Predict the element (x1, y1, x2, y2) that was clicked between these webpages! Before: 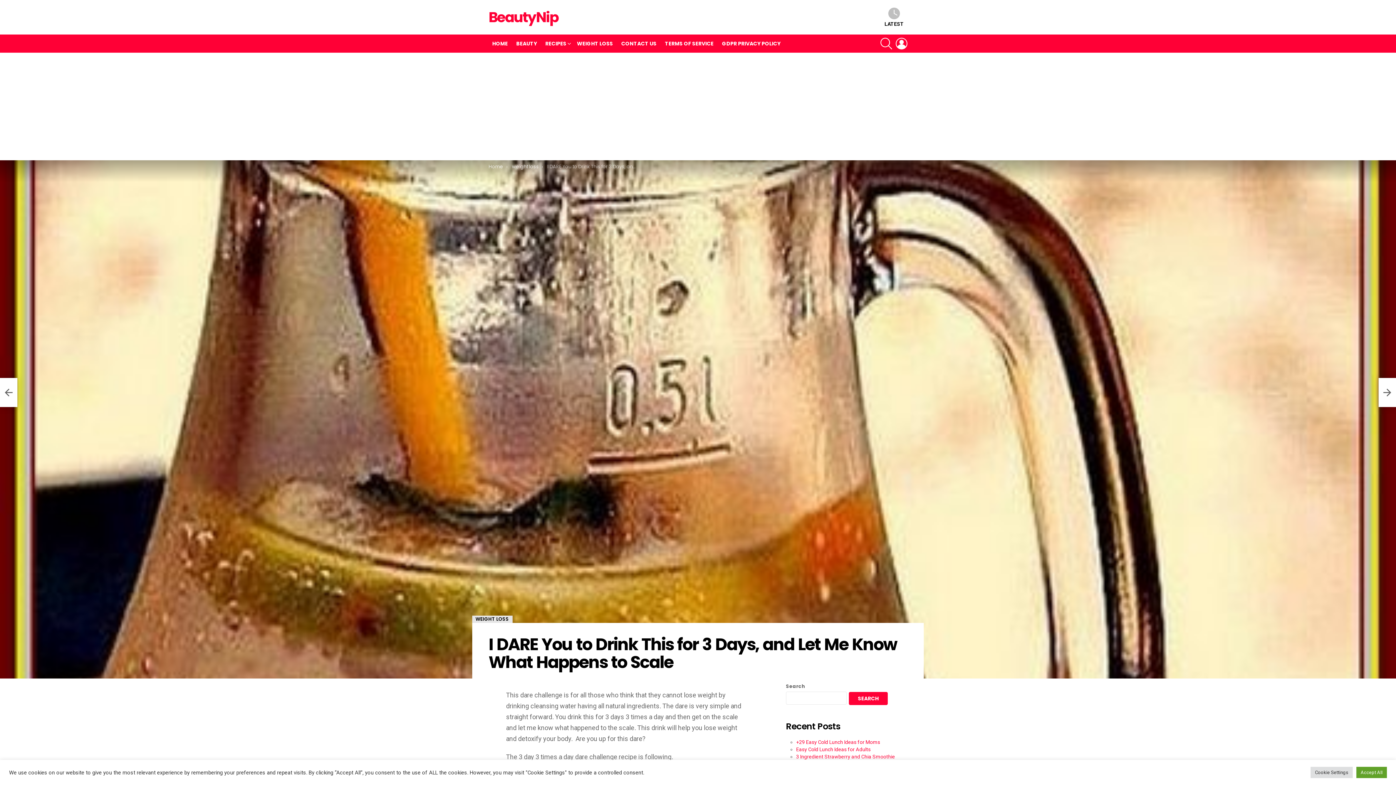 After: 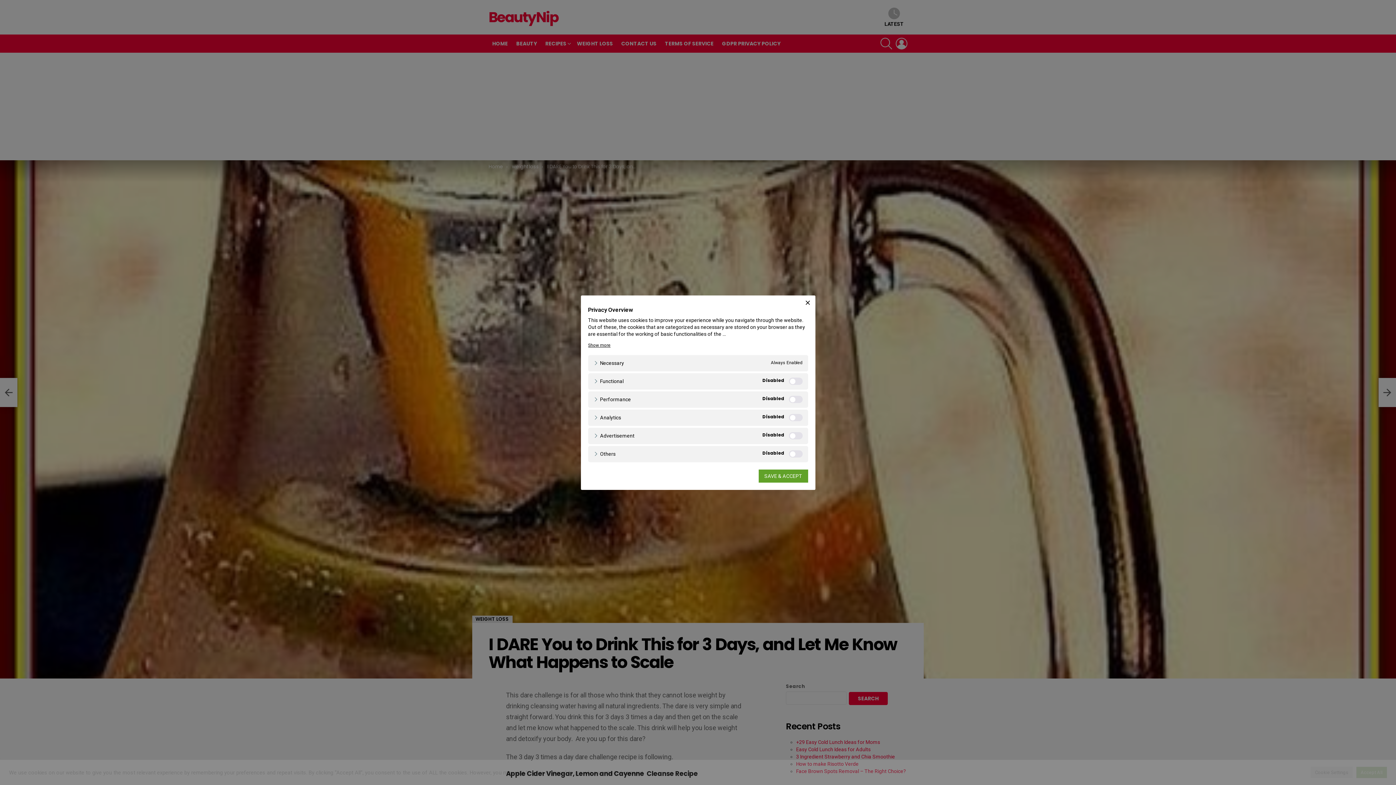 Action: label: Cookie Settings bbox: (1310, 767, 1353, 778)